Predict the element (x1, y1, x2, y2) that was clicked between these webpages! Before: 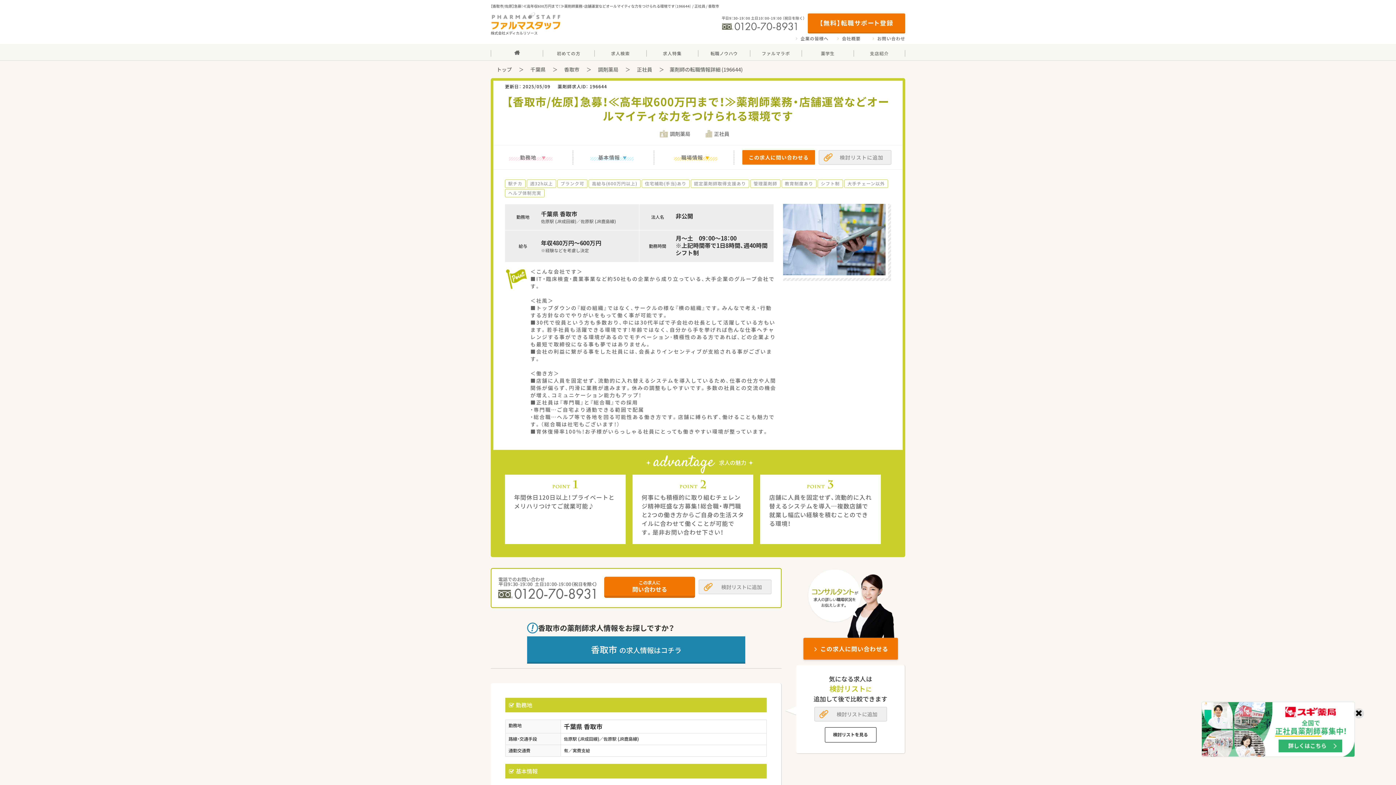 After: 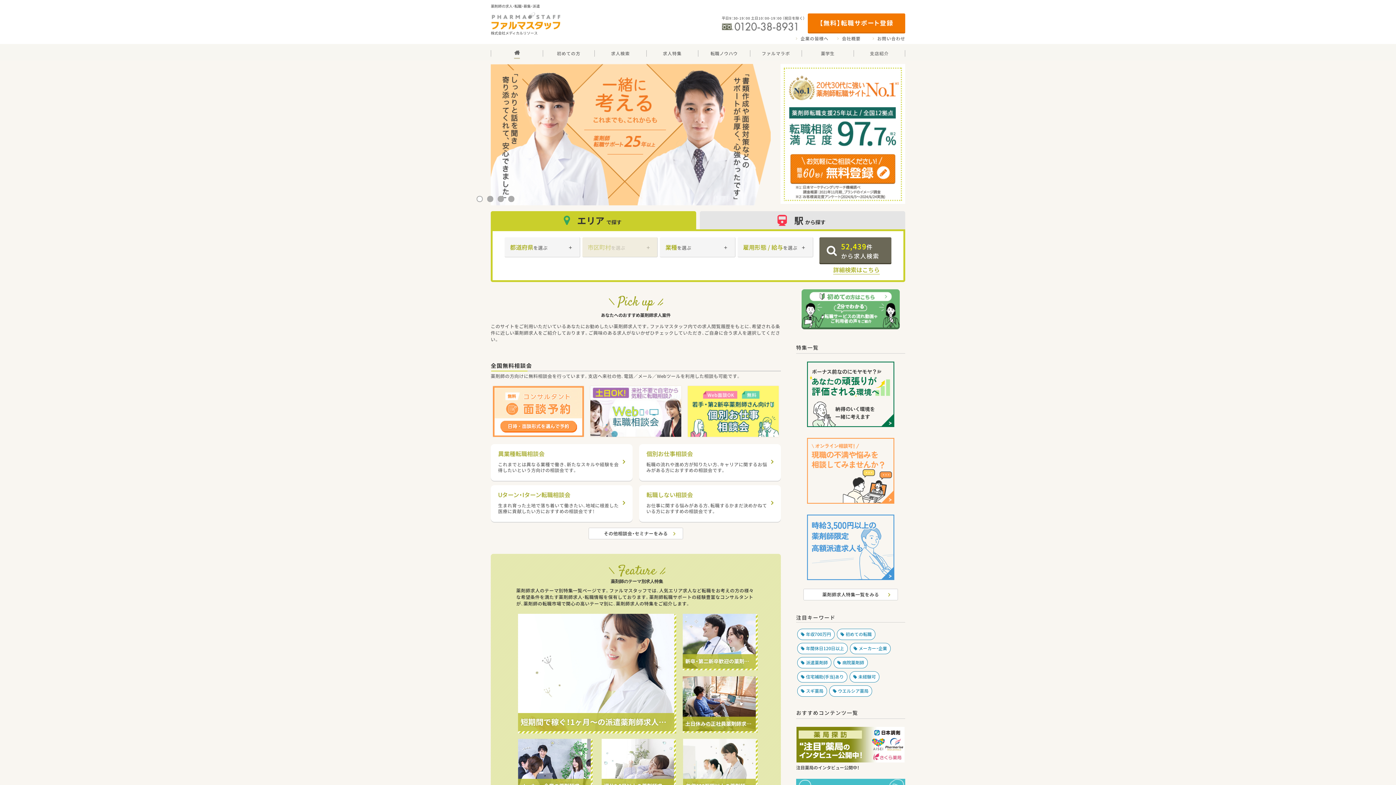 Action: bbox: (490, 50, 542, 56)